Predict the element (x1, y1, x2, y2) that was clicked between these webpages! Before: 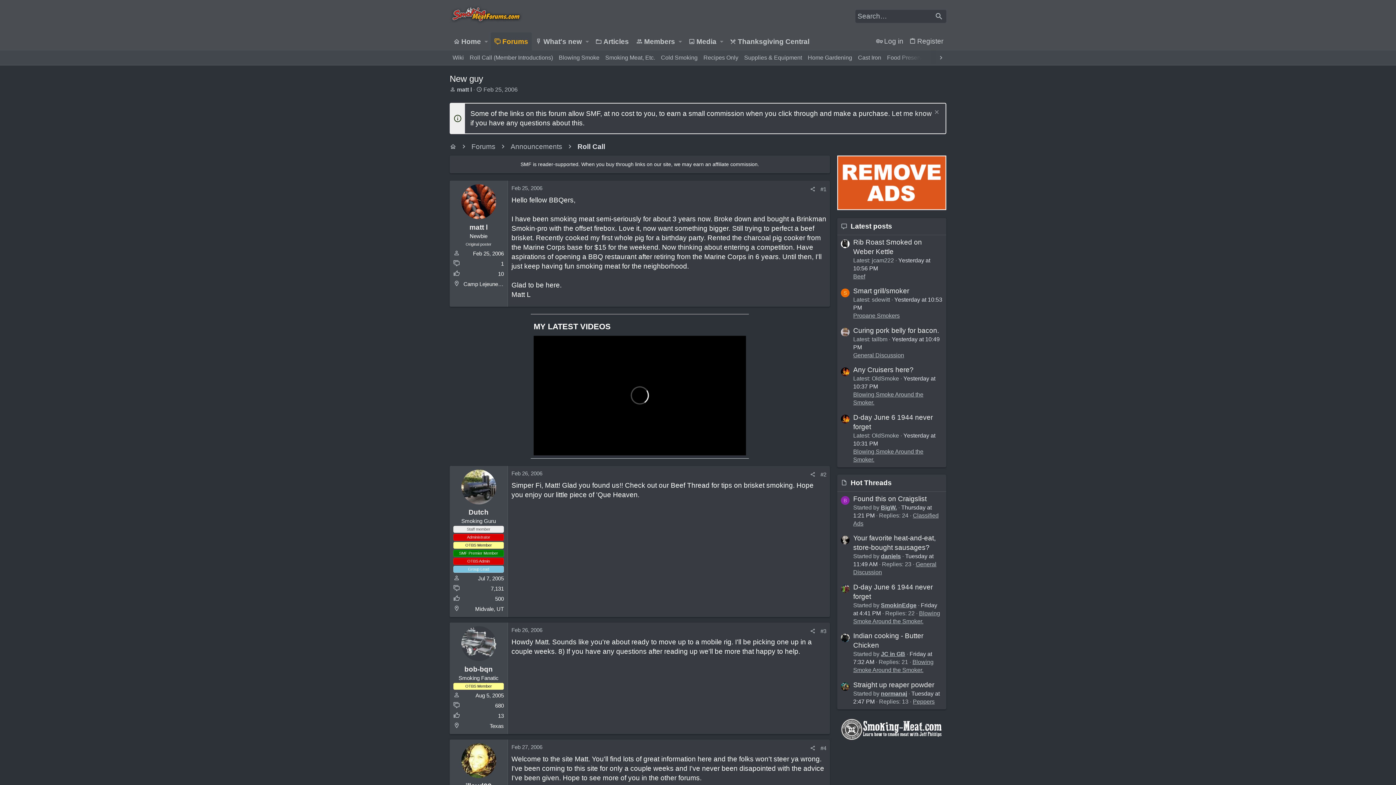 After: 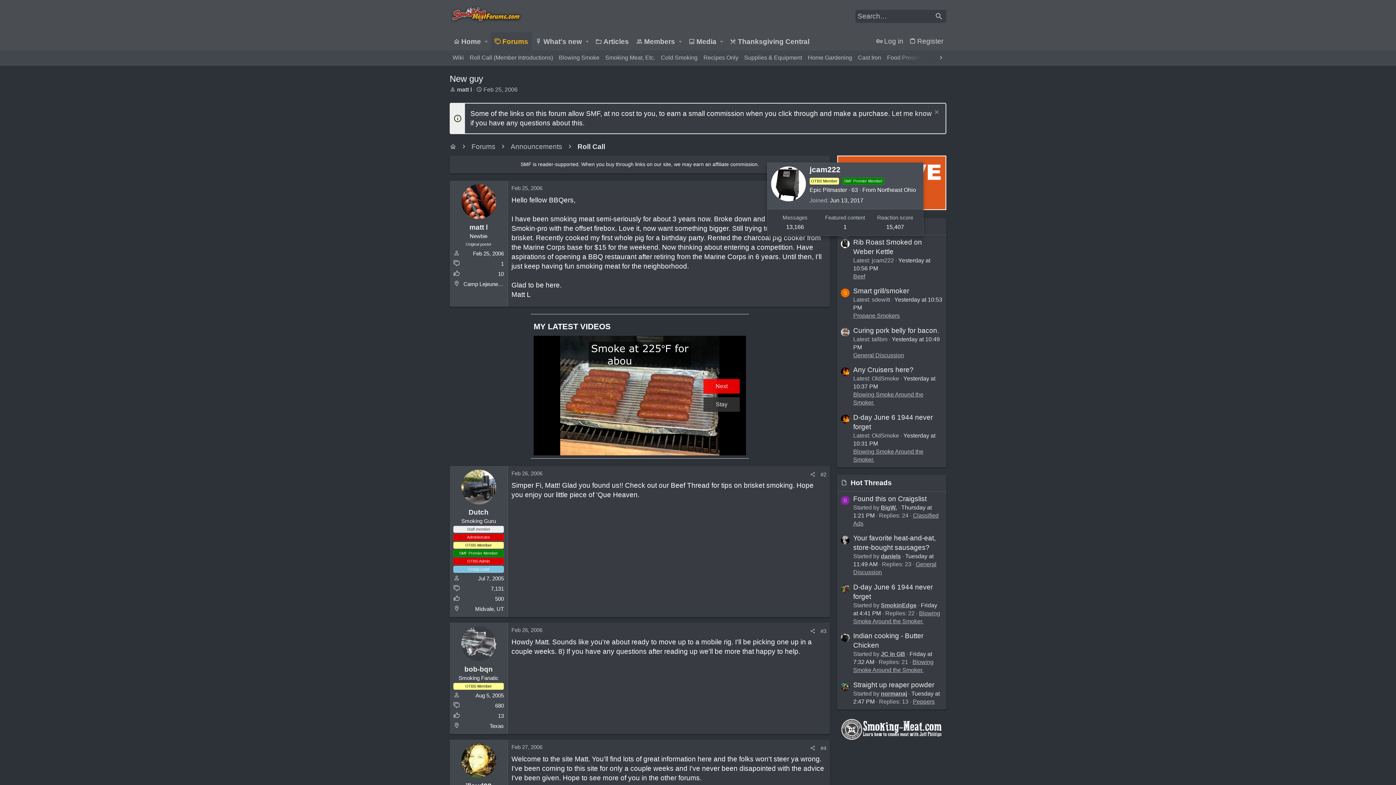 Action: bbox: (841, 239, 849, 248)